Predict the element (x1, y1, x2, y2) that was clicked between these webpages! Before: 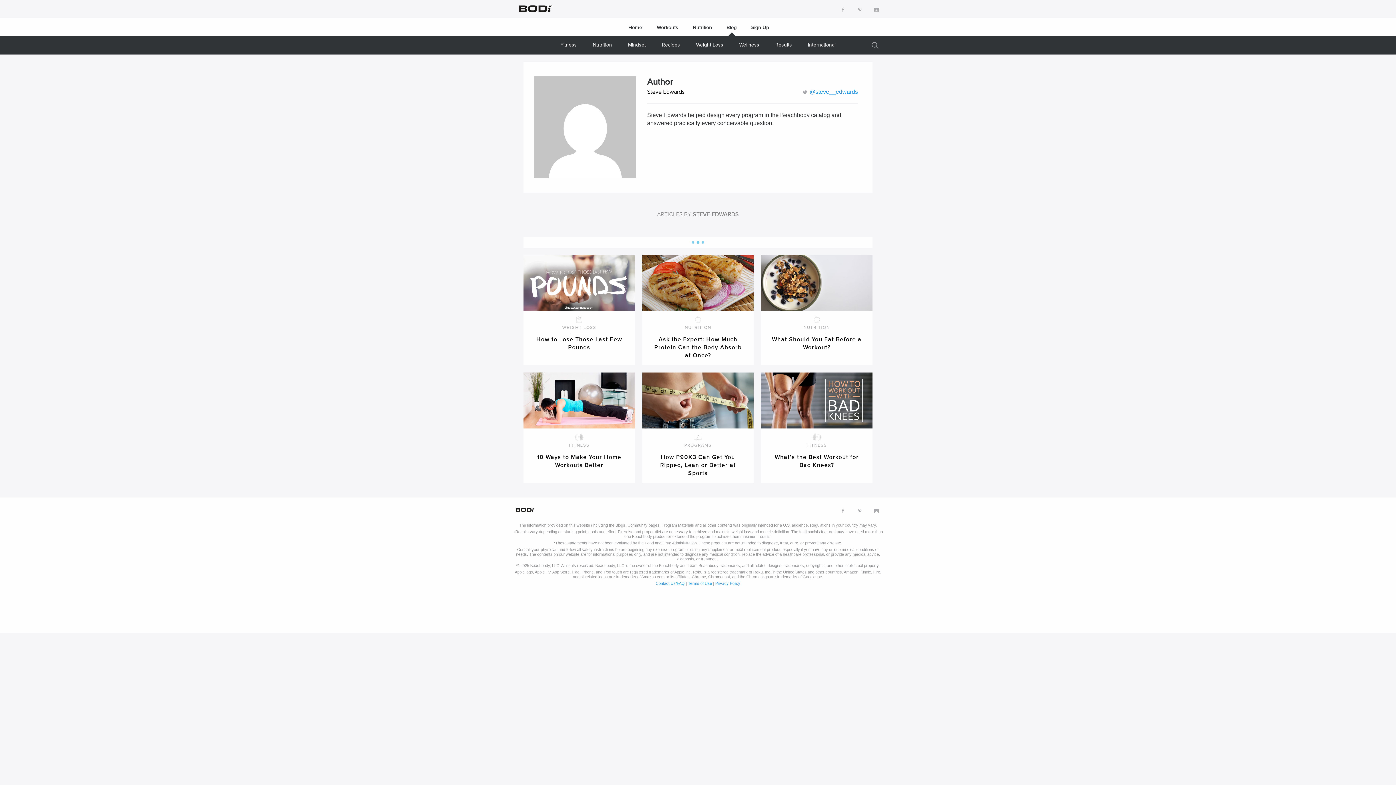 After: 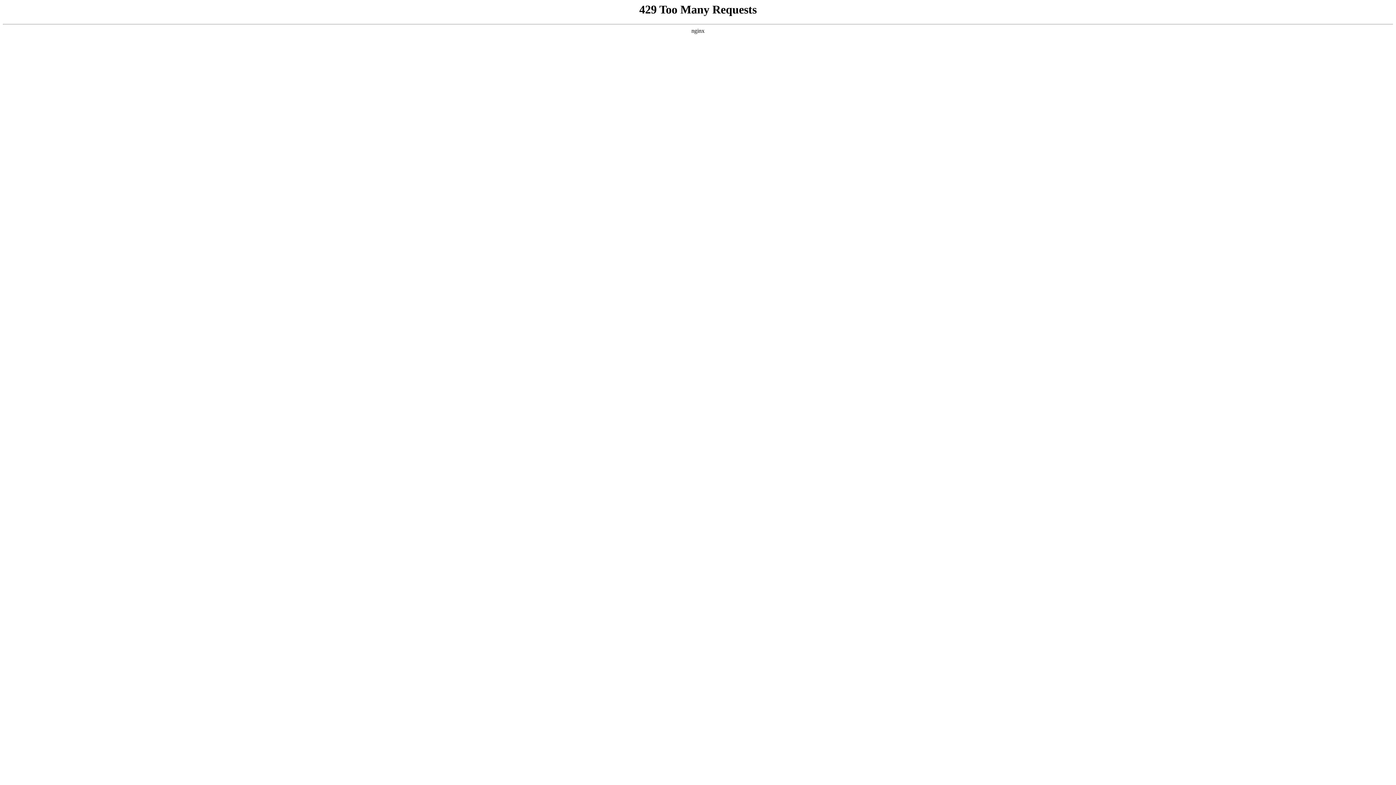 Action: bbox: (534, 434, 624, 477) label: FITNESS
10 Ways to Make Your Home Workouts Better